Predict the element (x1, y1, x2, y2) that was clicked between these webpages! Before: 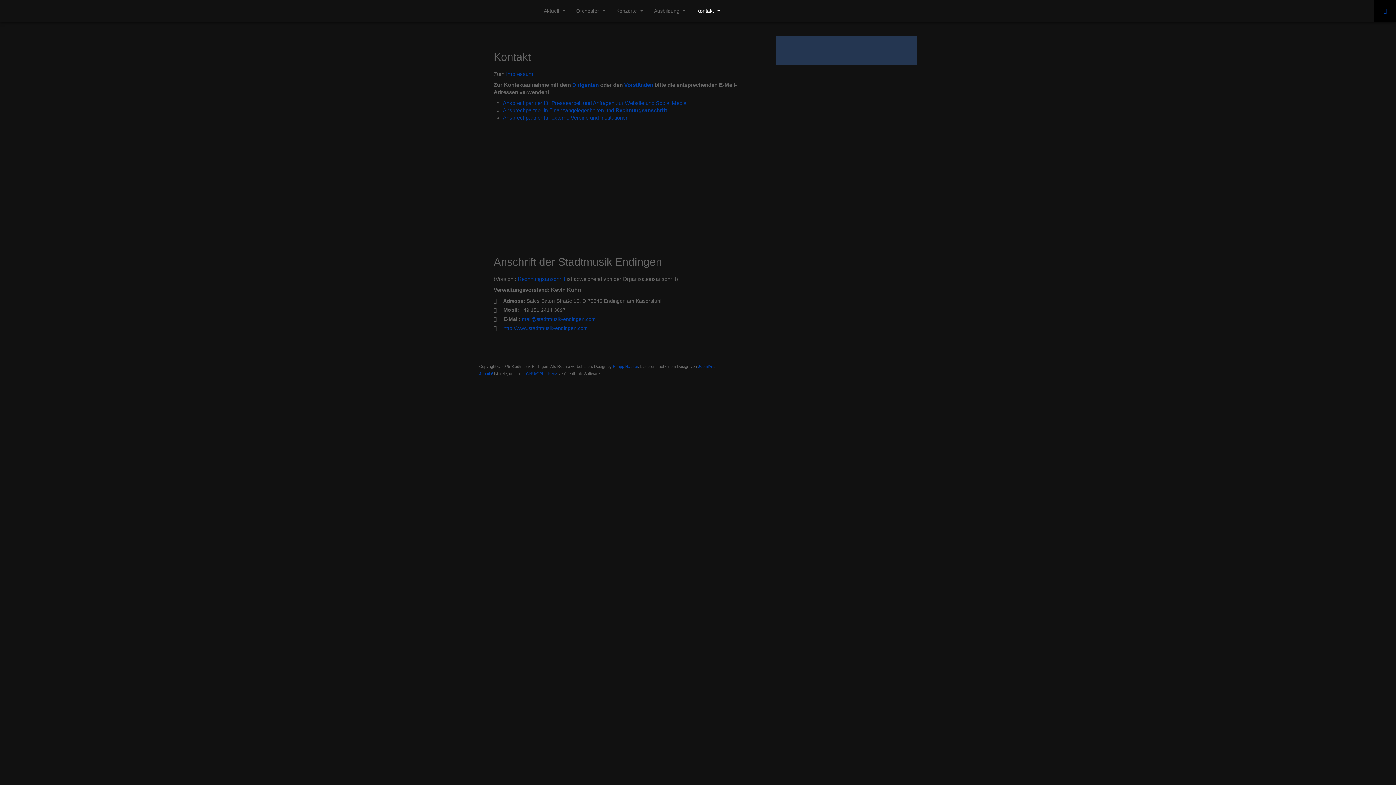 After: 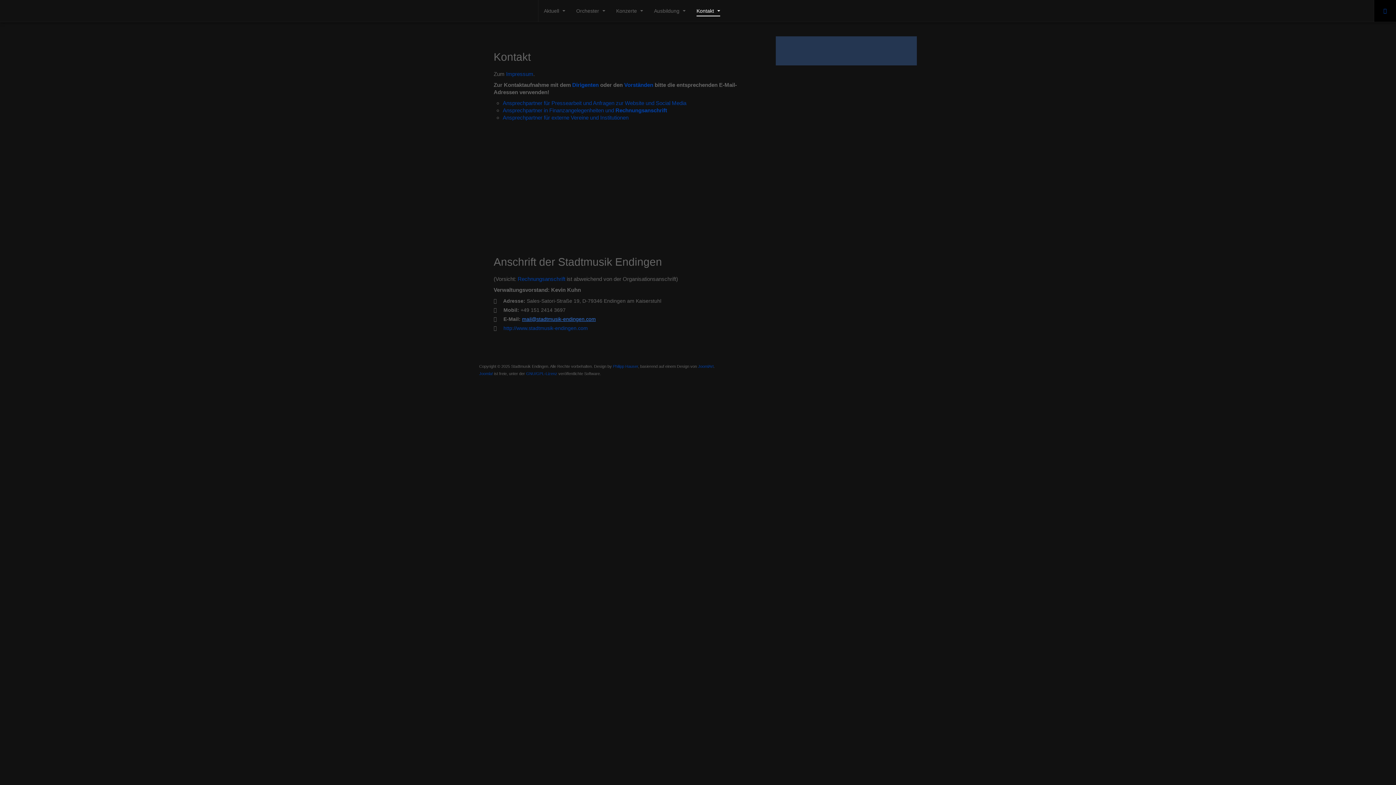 Action: bbox: (522, 316, 596, 322) label: mail@stadtmusik-endingen.com